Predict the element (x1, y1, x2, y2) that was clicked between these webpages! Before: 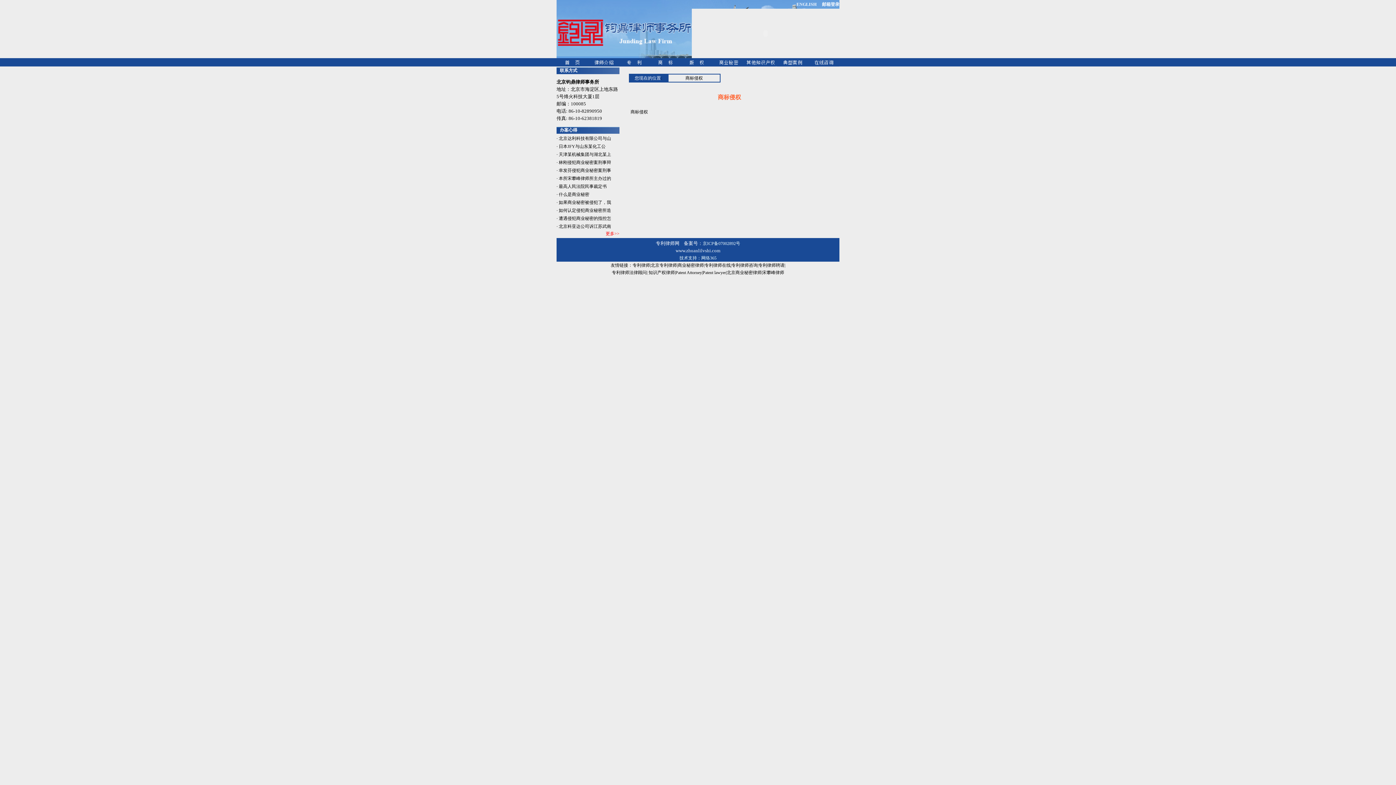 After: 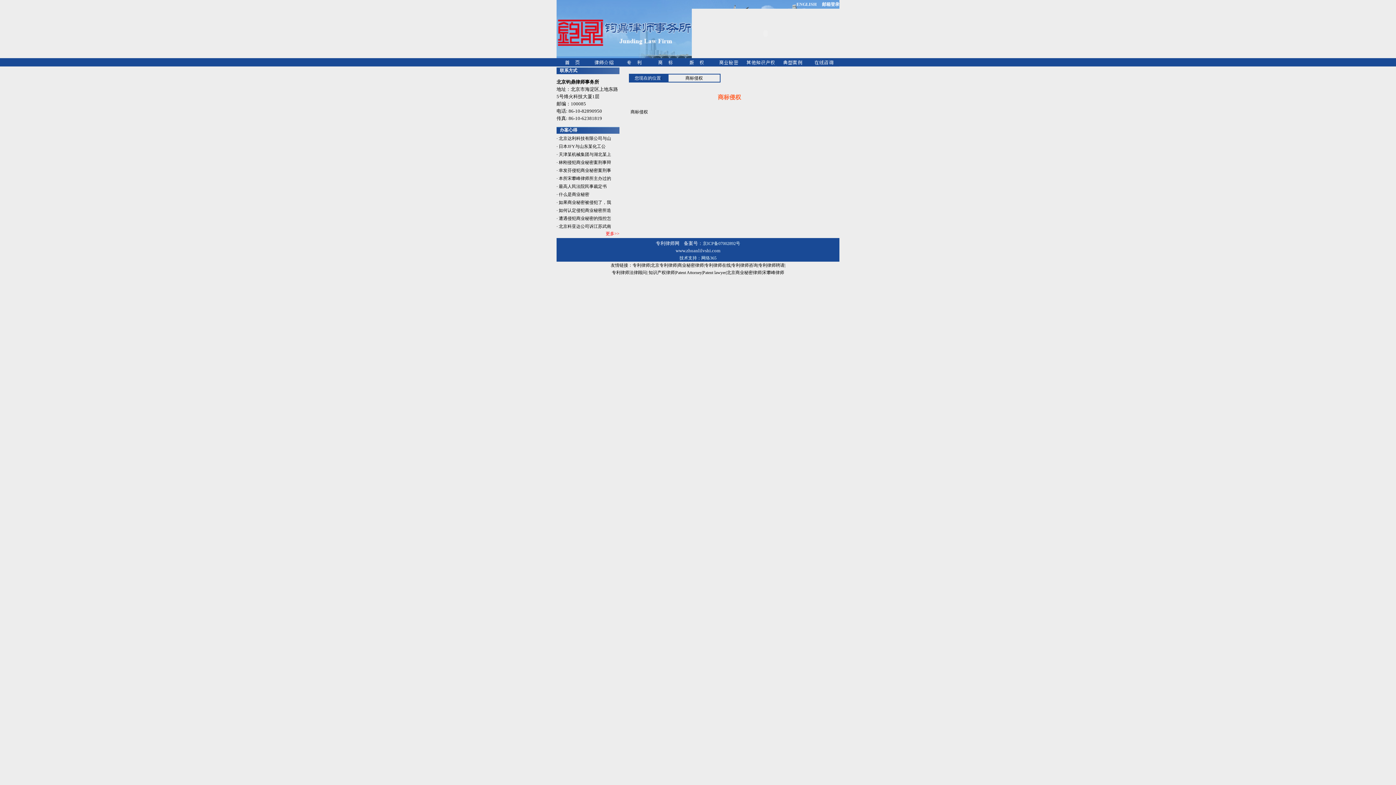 Action: label: 幸发芬侵犯商业秘密案刑事 bbox: (558, 168, 611, 173)